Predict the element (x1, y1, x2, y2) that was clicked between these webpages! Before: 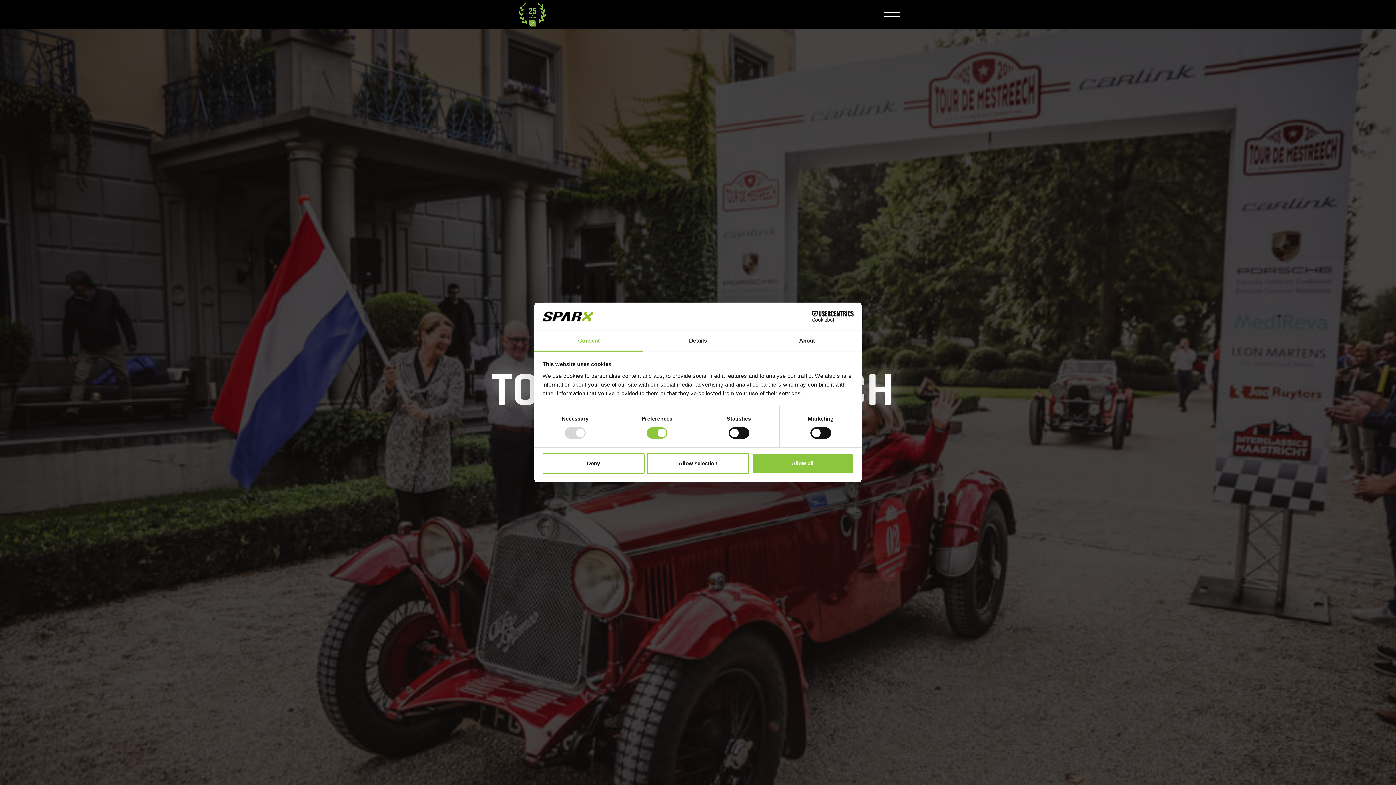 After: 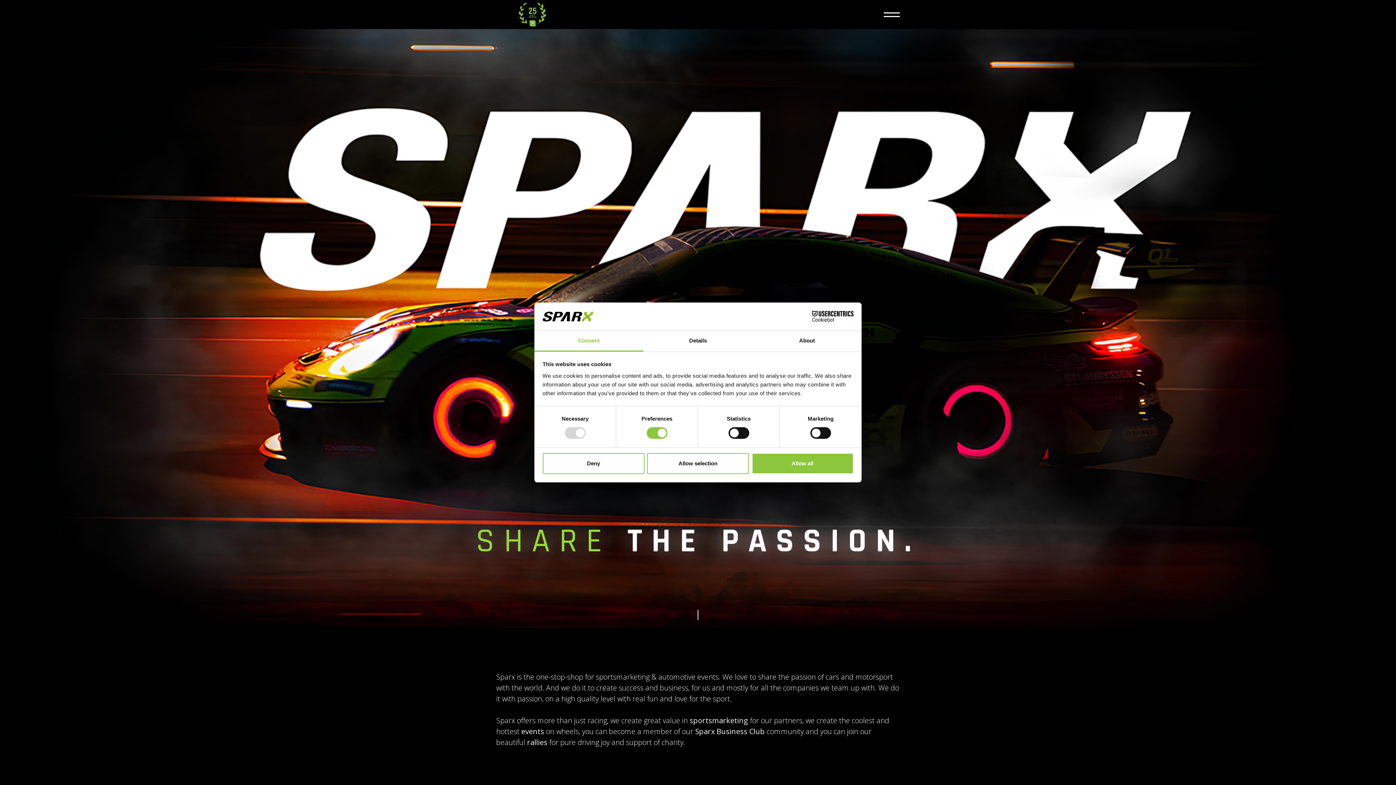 Action: bbox: (496, 0, 569, 29)